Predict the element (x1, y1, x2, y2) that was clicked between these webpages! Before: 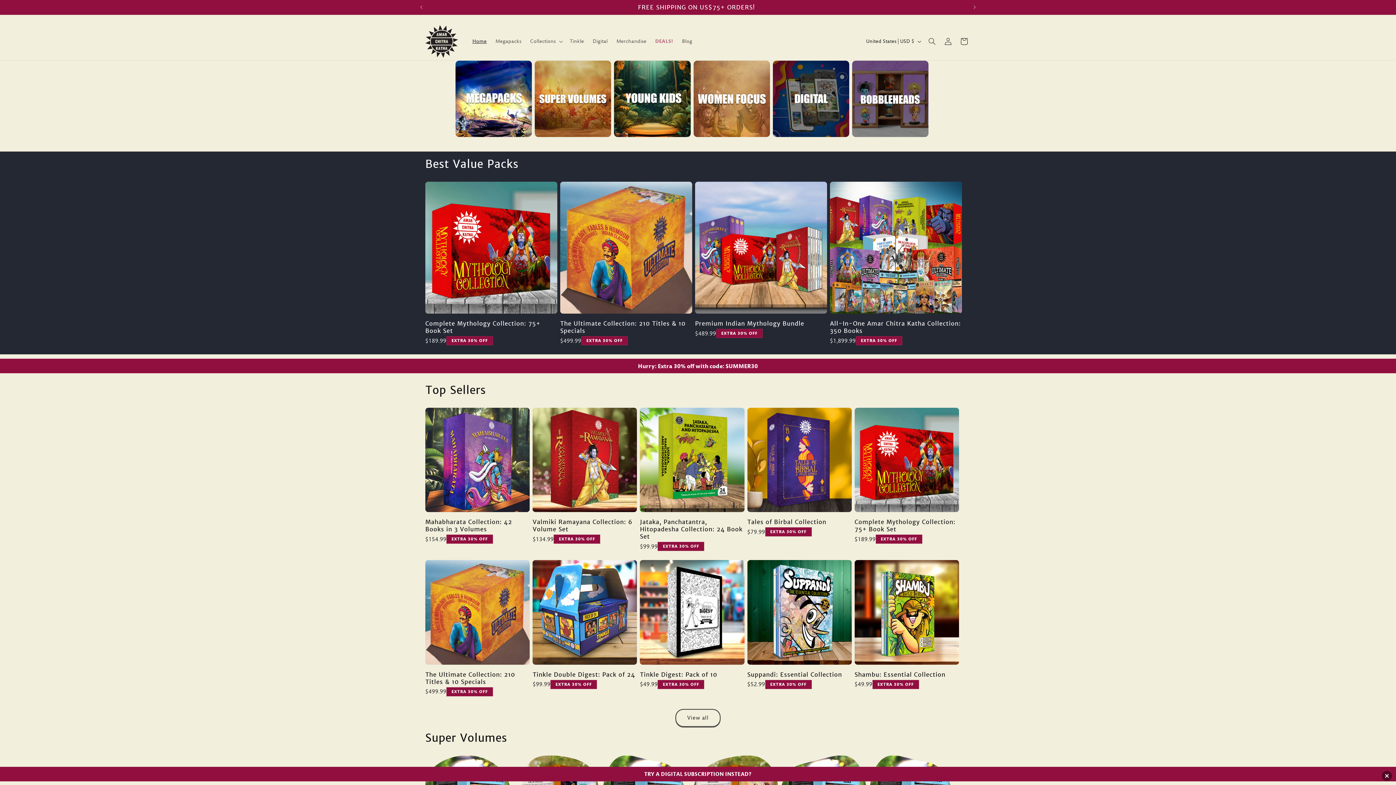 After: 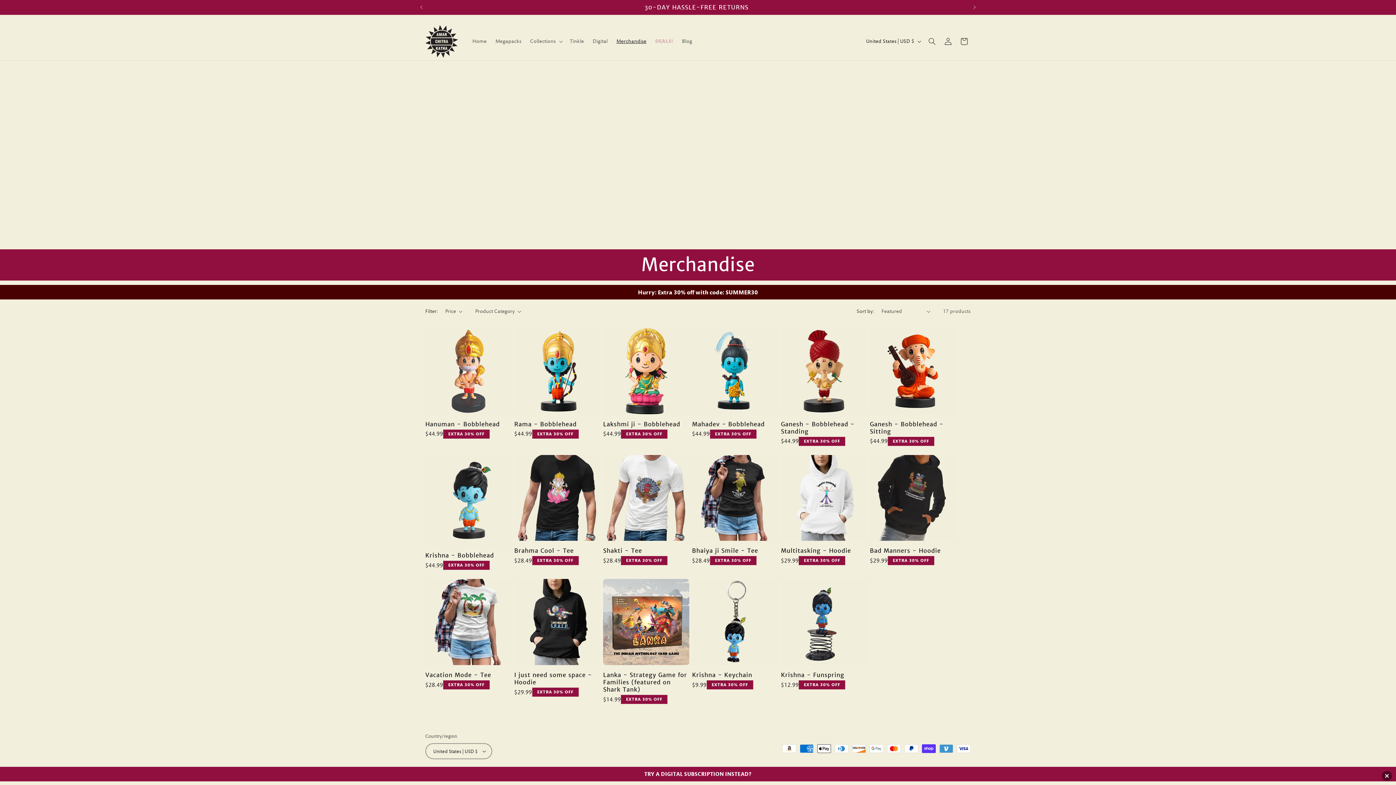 Action: label: Merchandise bbox: (612, 33, 651, 48)